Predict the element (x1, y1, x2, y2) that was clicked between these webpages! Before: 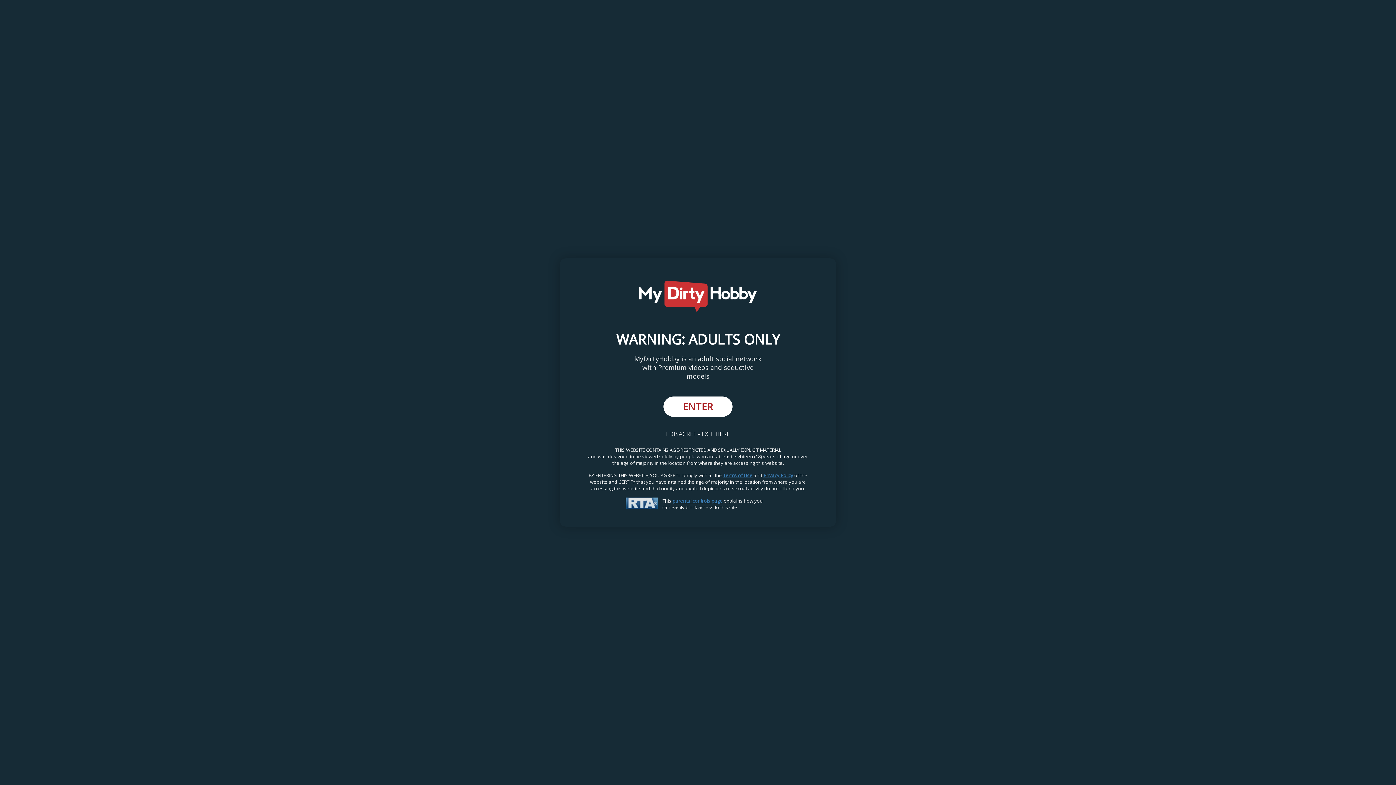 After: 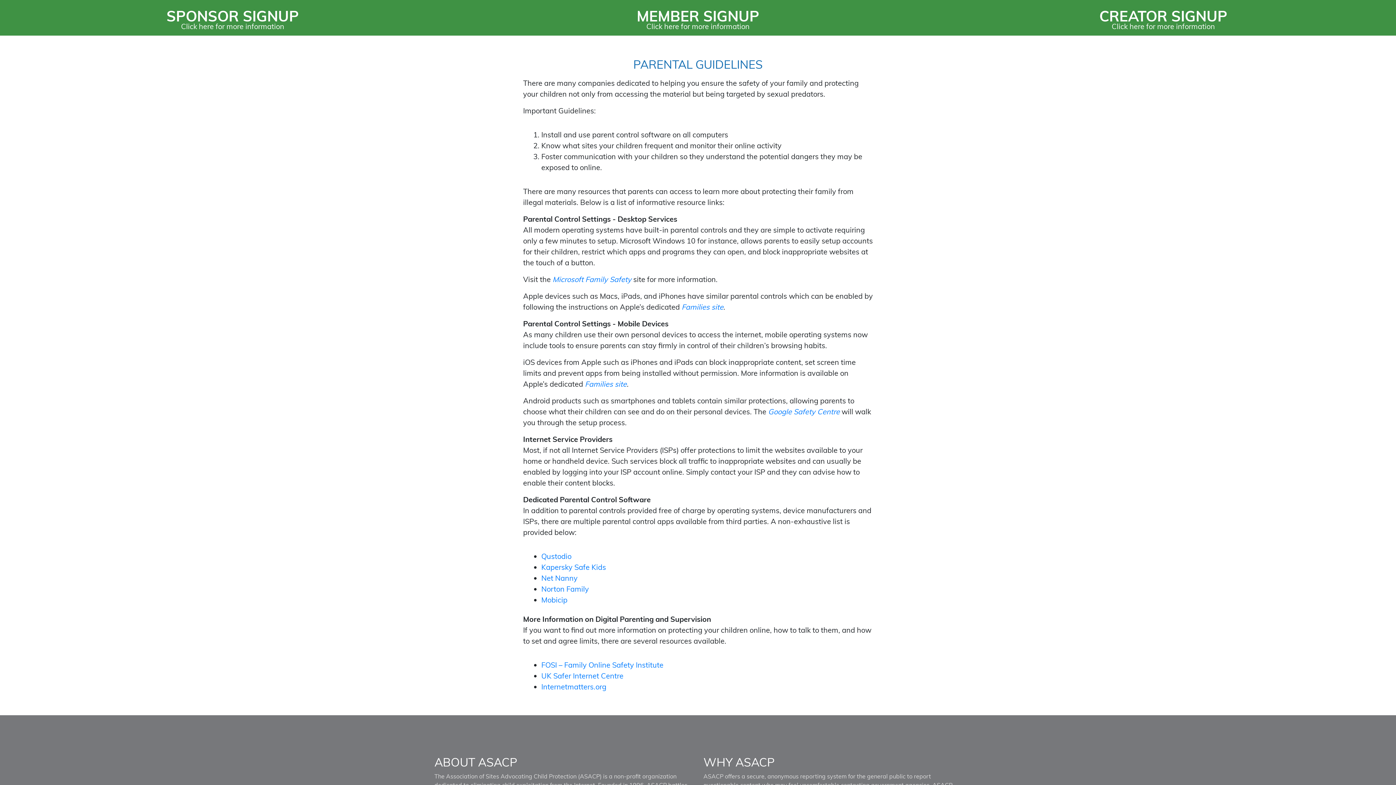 Action: label: parental controls page bbox: (672, 497, 722, 504)